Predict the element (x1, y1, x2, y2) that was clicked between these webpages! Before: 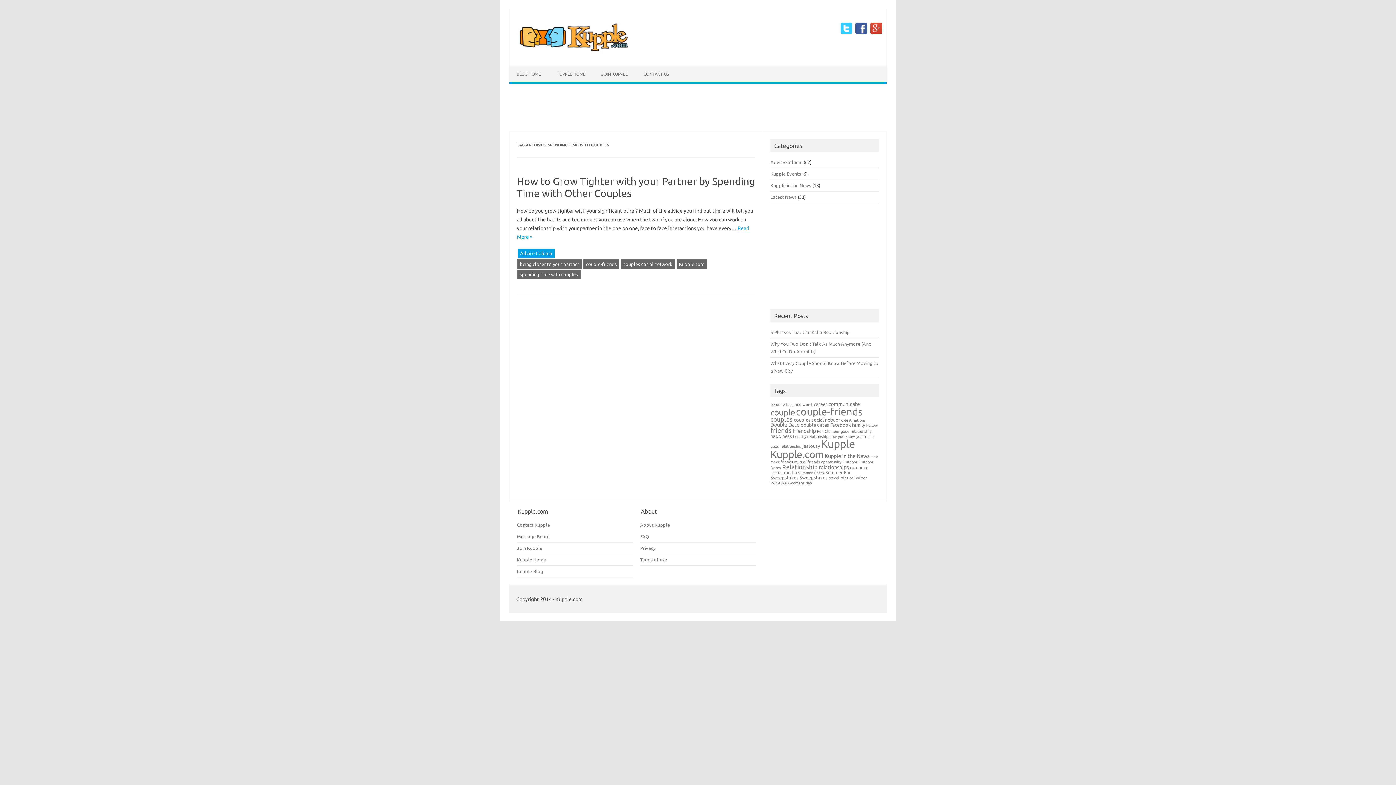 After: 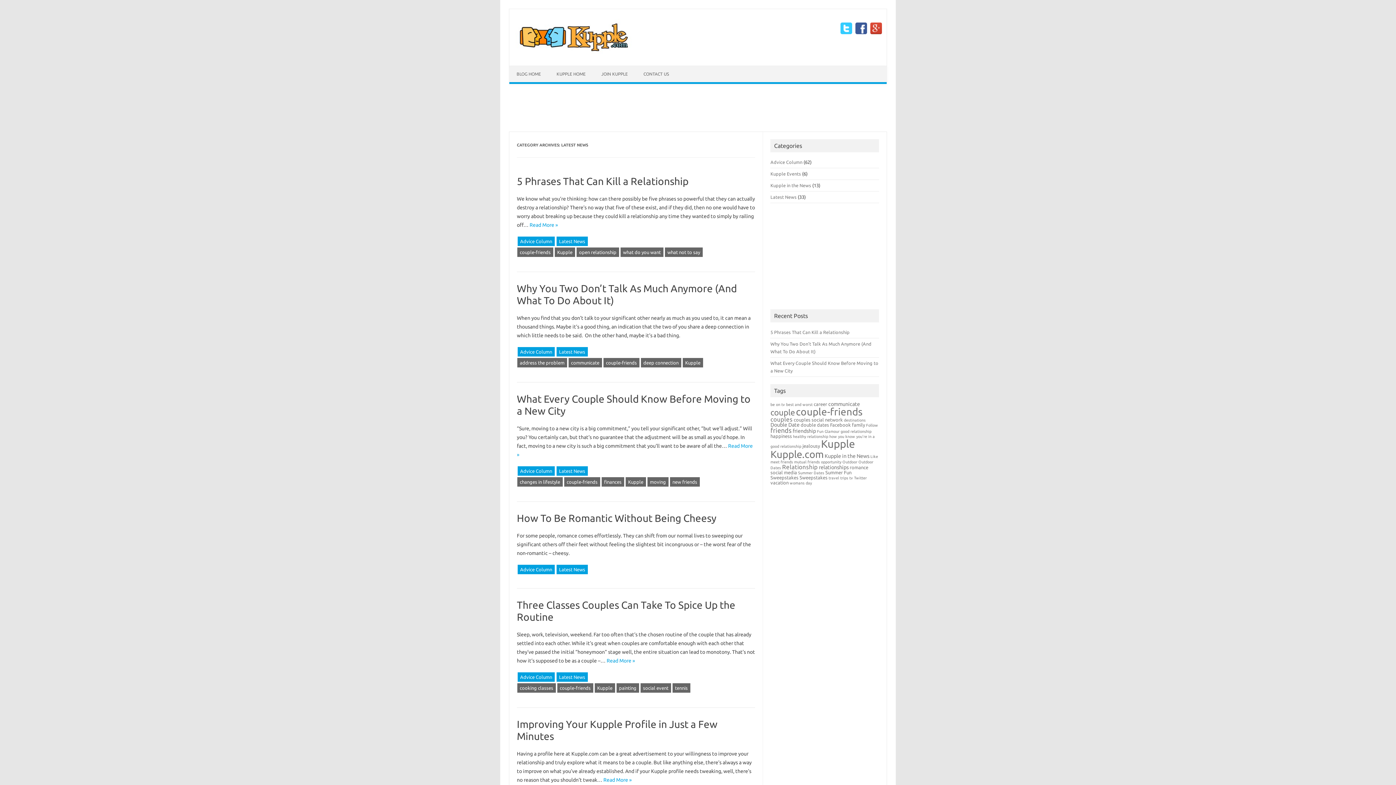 Action: bbox: (770, 194, 796, 199) label: Latest News